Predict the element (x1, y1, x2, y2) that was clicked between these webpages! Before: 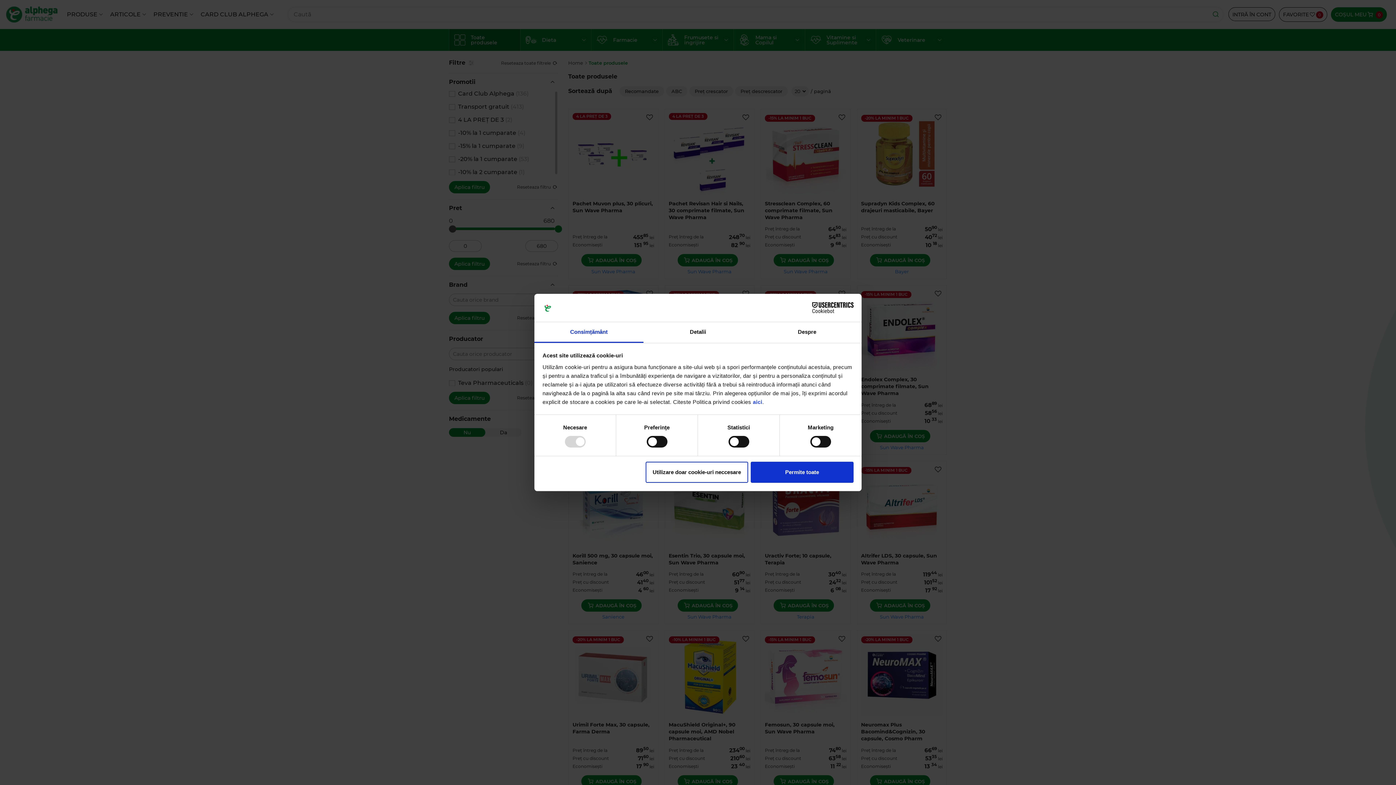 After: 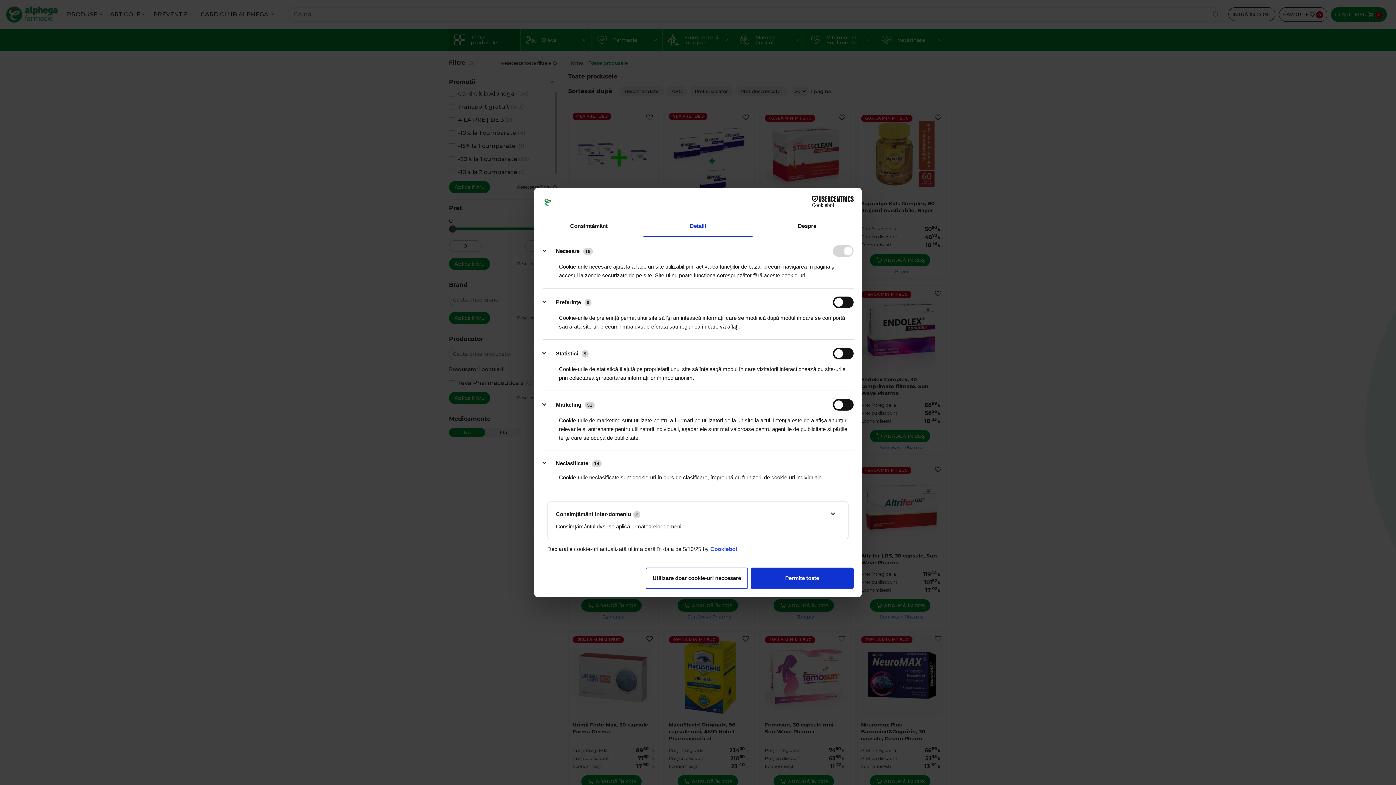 Action: label: Detalii bbox: (643, 322, 752, 343)